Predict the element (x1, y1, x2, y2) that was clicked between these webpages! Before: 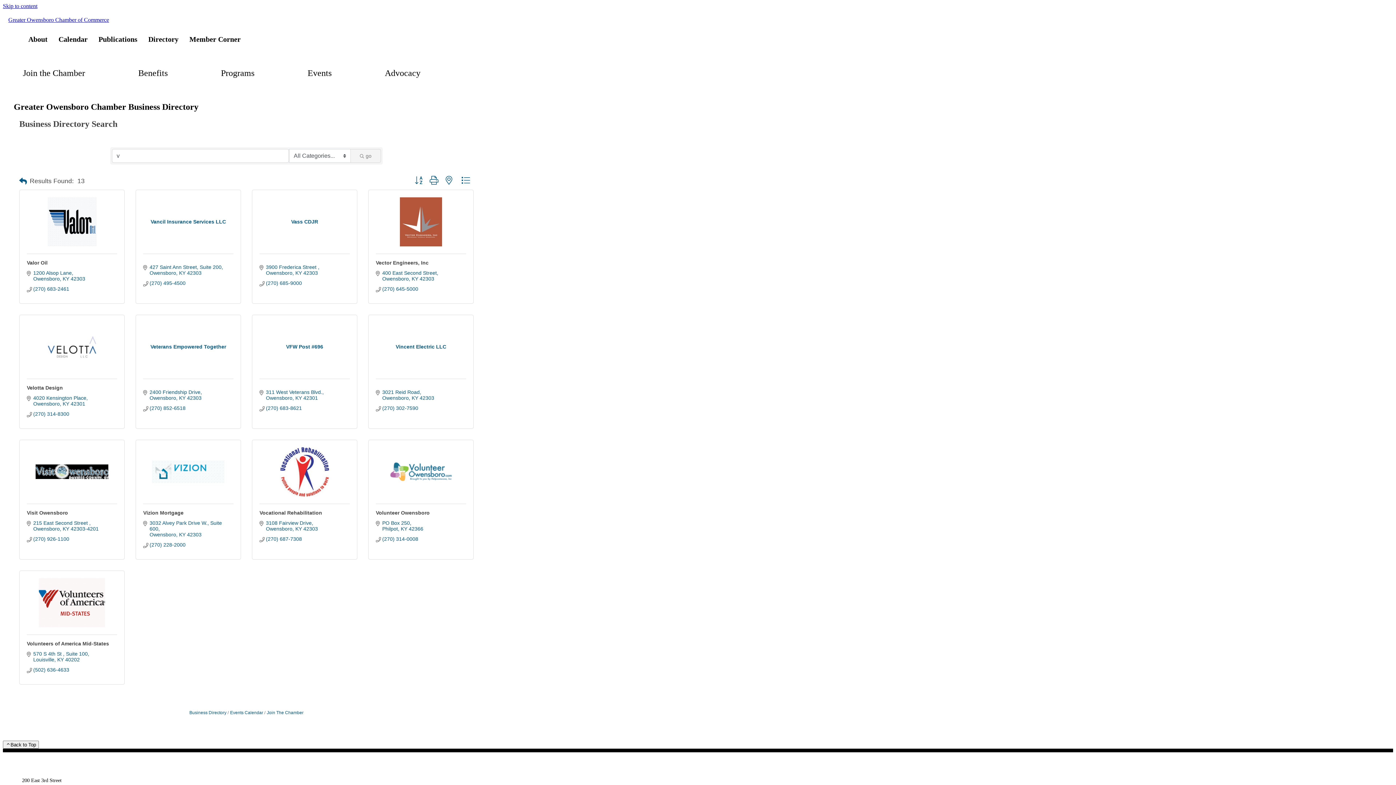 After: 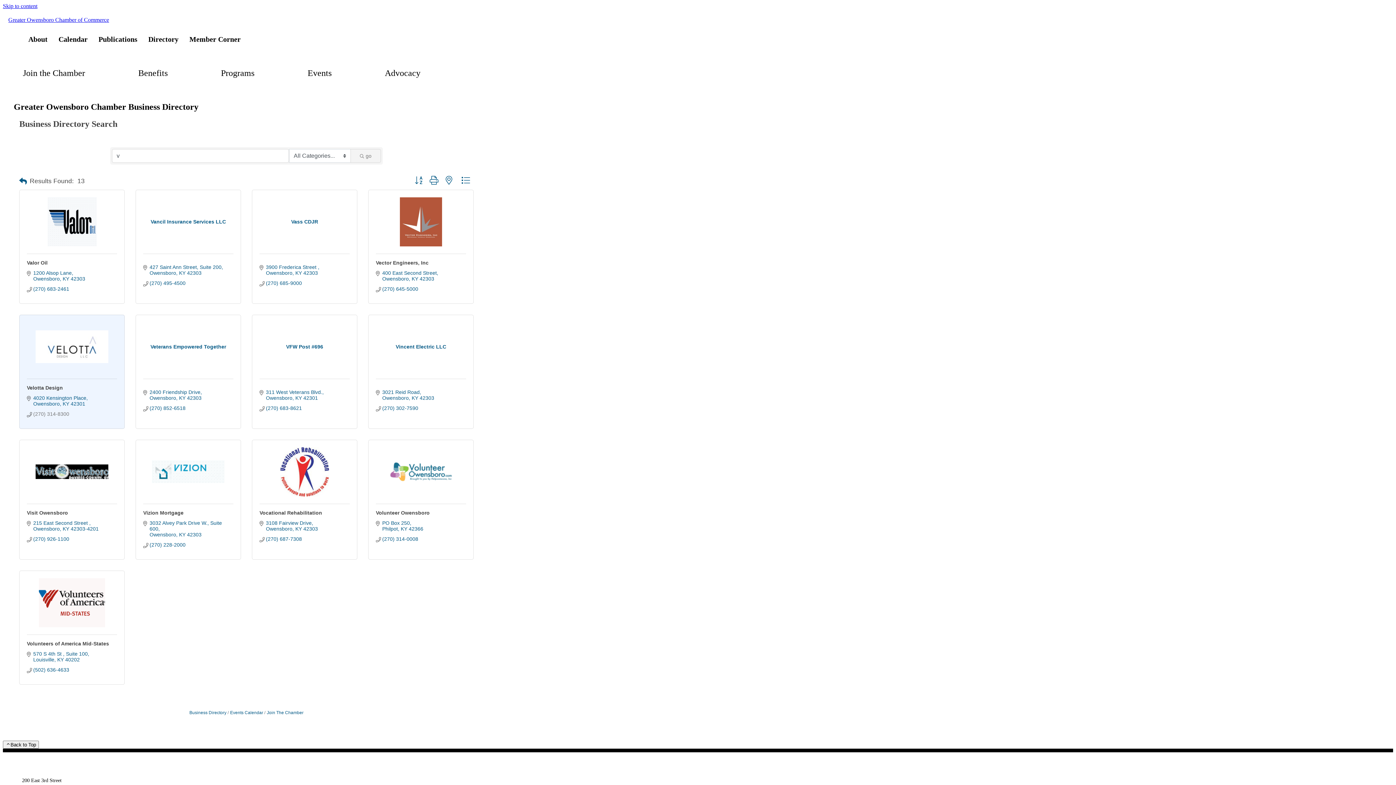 Action: label: (270) 314-8300 bbox: (33, 411, 69, 417)